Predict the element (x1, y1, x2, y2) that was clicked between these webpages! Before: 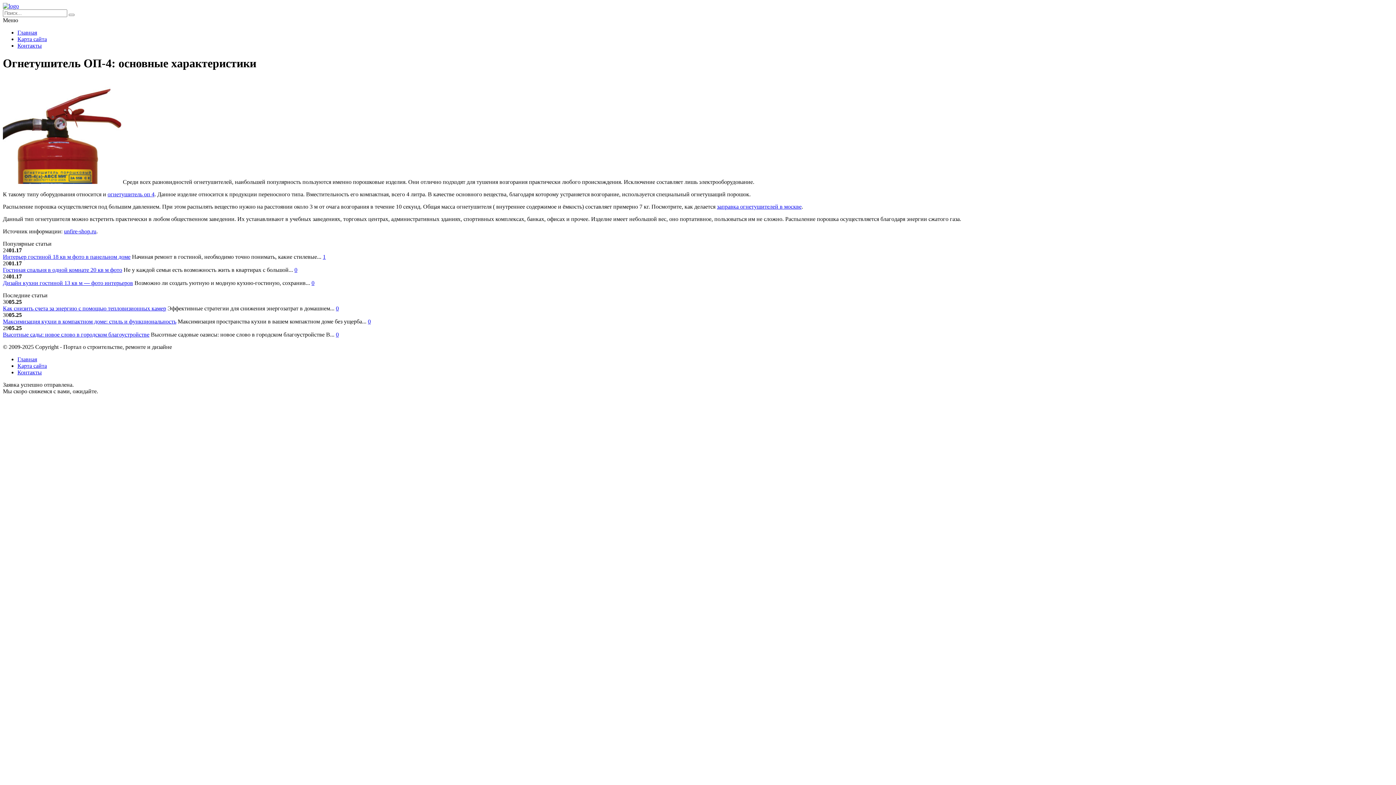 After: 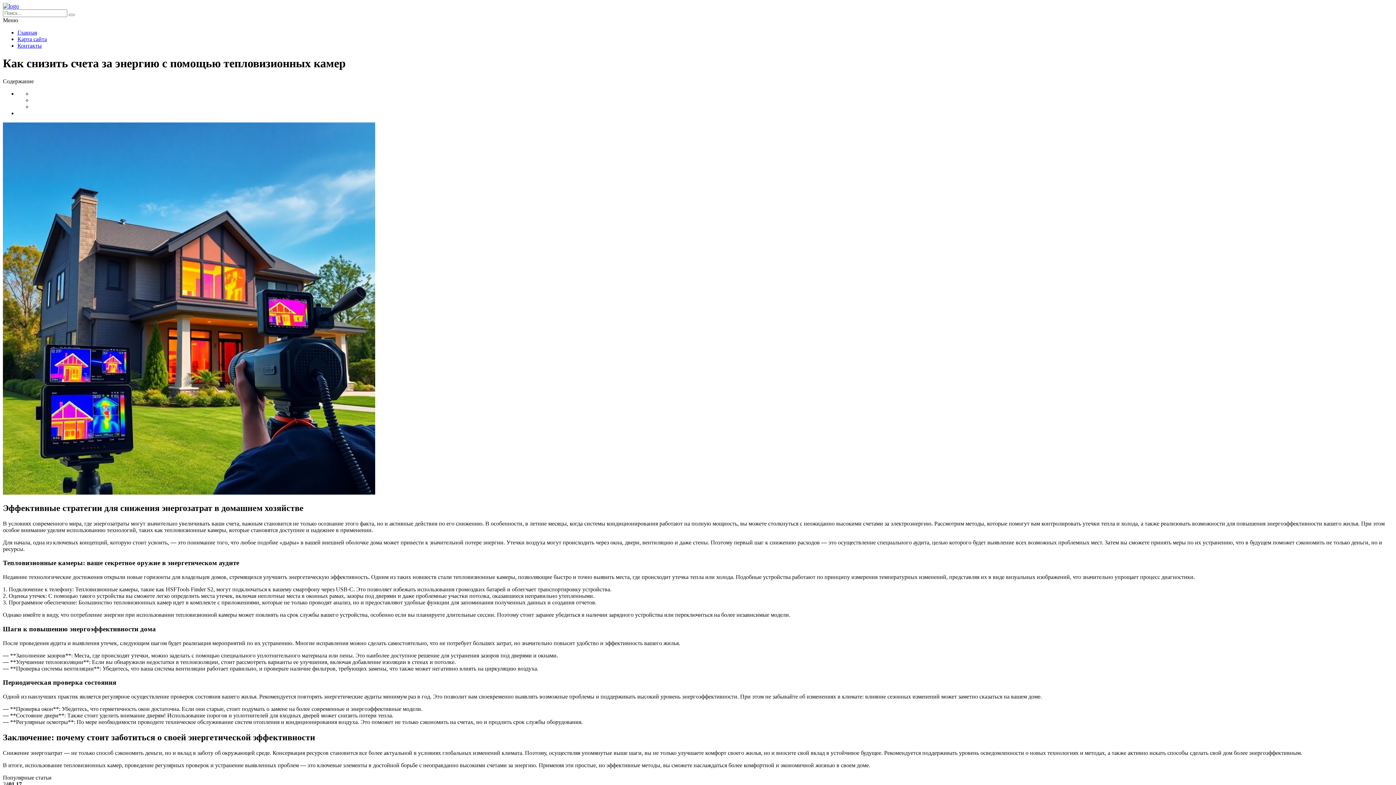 Action: bbox: (336, 305, 338, 311) label: 0